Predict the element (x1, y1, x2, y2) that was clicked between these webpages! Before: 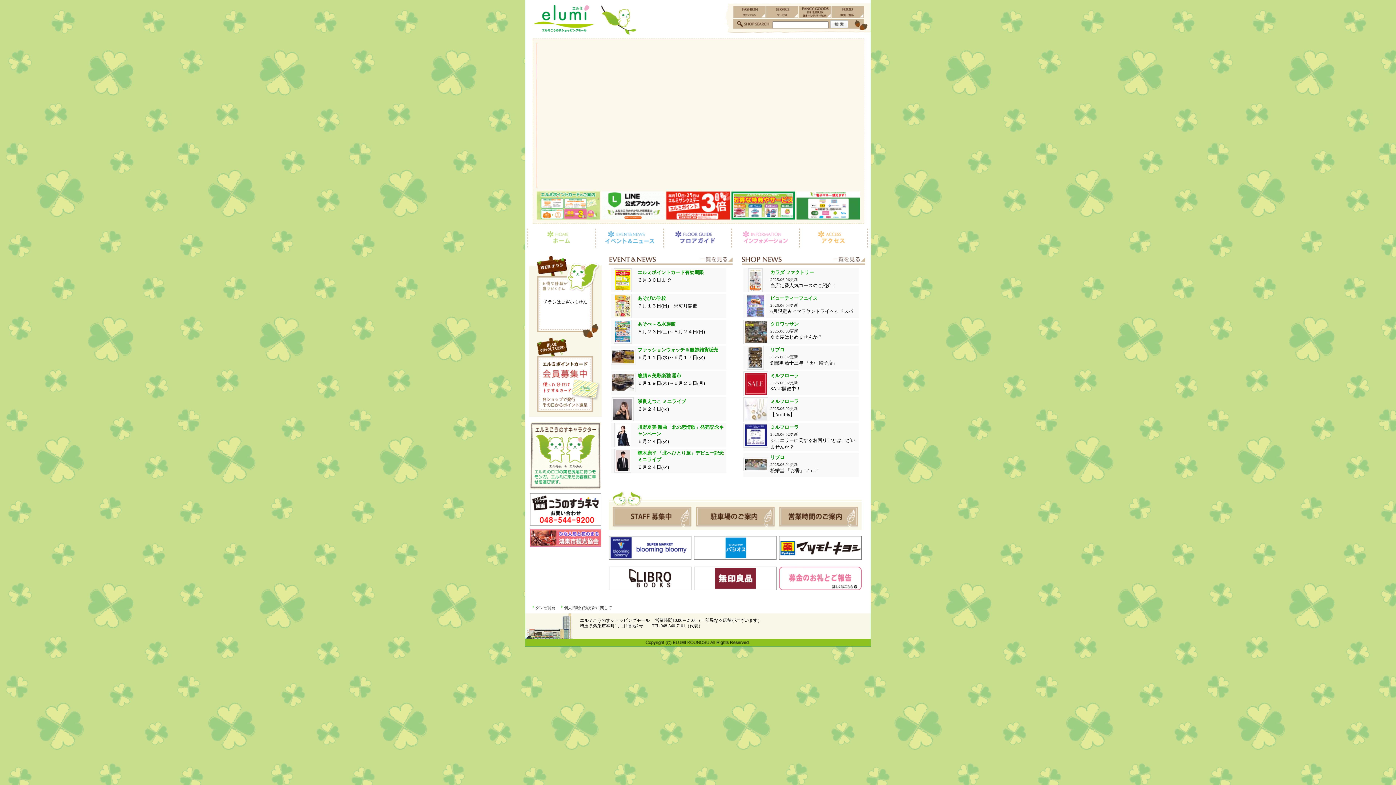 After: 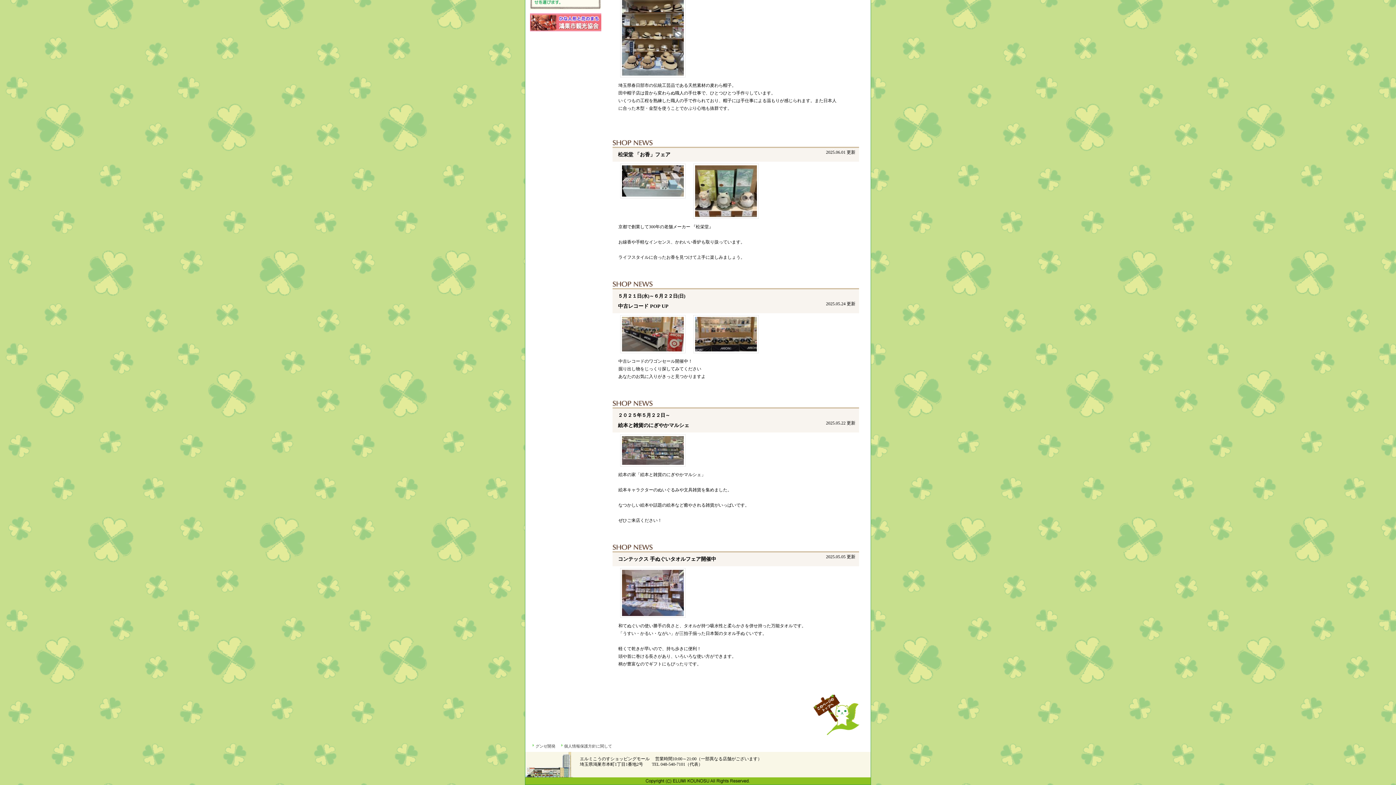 Action: label: リブロ bbox: (770, 454, 784, 460)